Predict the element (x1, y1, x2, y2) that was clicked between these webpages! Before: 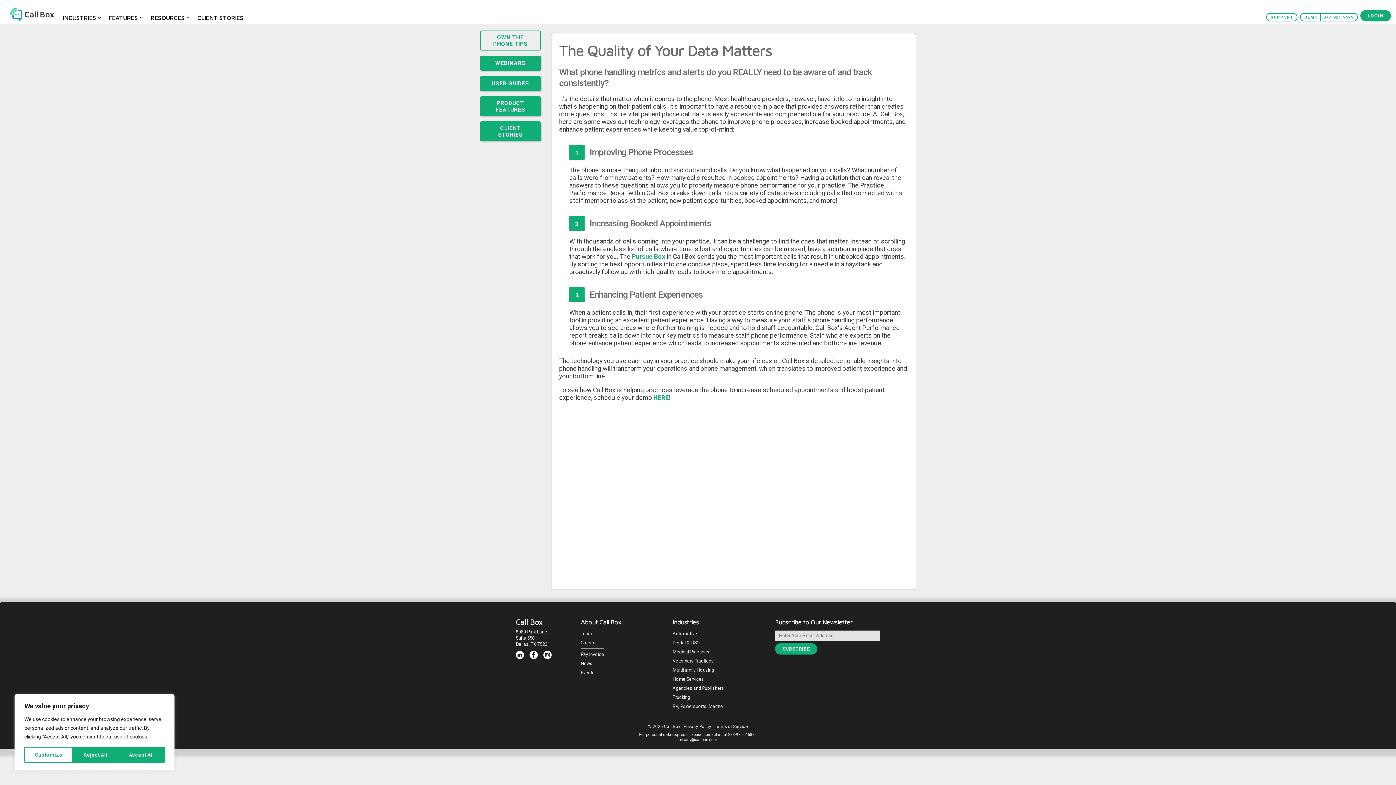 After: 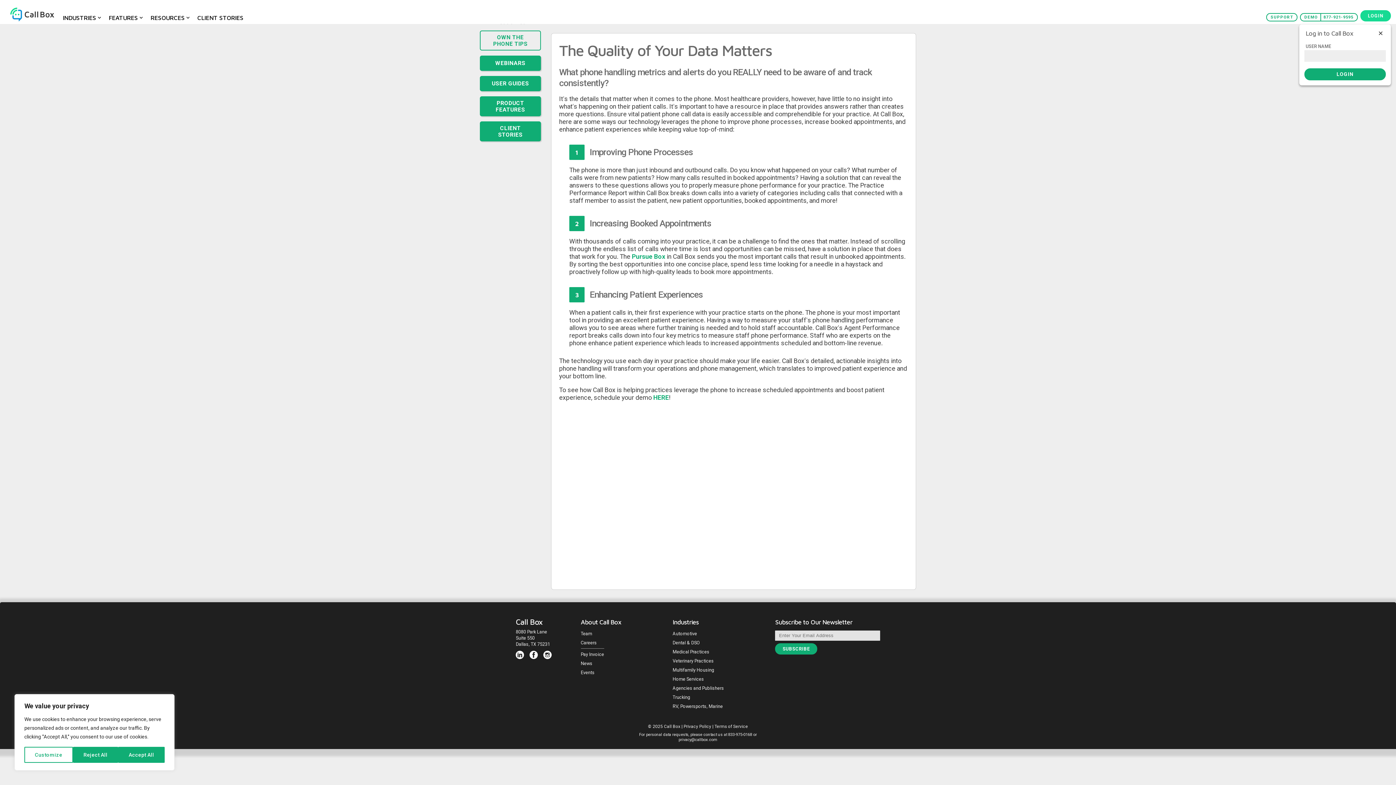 Action: label: LOGIN bbox: (1360, 10, 1391, 21)